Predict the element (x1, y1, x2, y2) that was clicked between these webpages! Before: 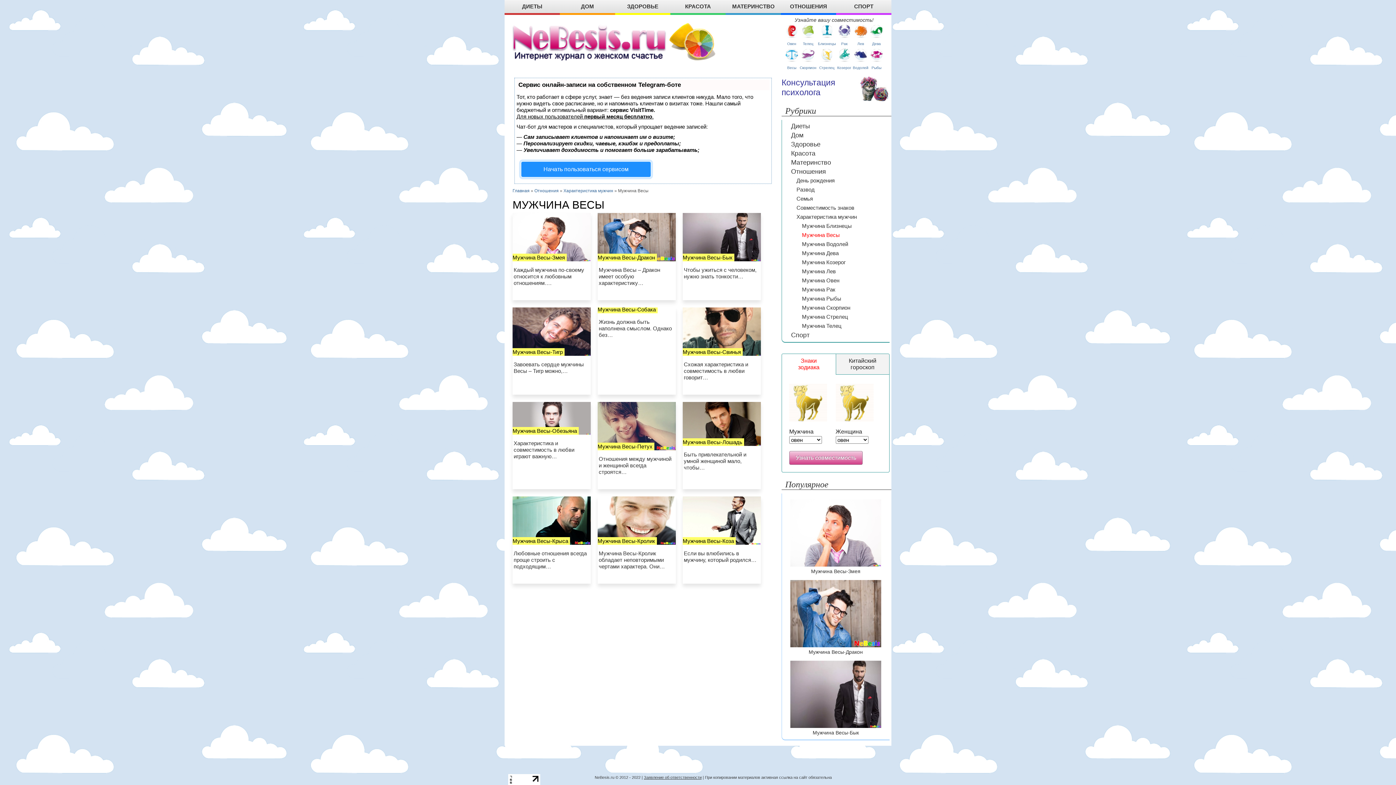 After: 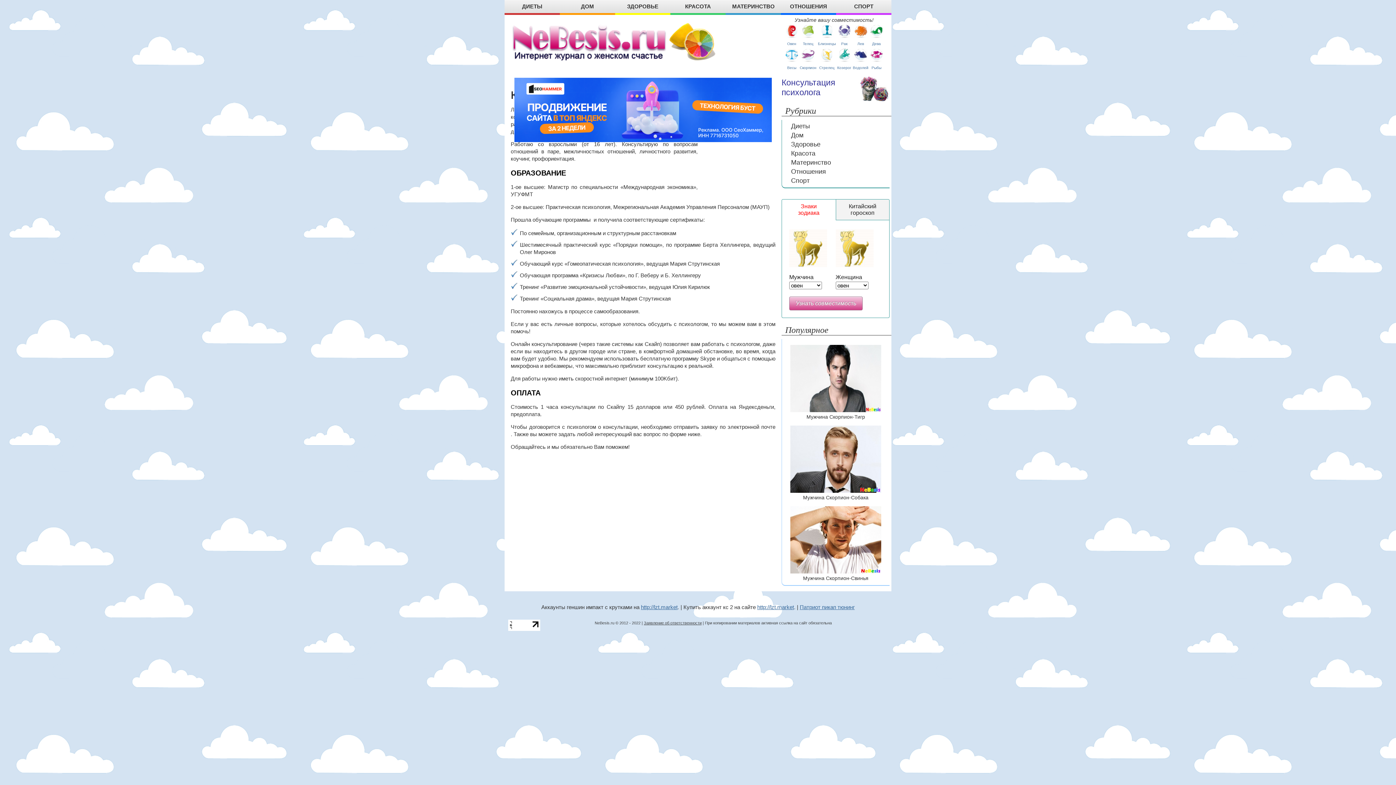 Action: bbox: (781, 77, 835, 97) label: Консультация
психолога